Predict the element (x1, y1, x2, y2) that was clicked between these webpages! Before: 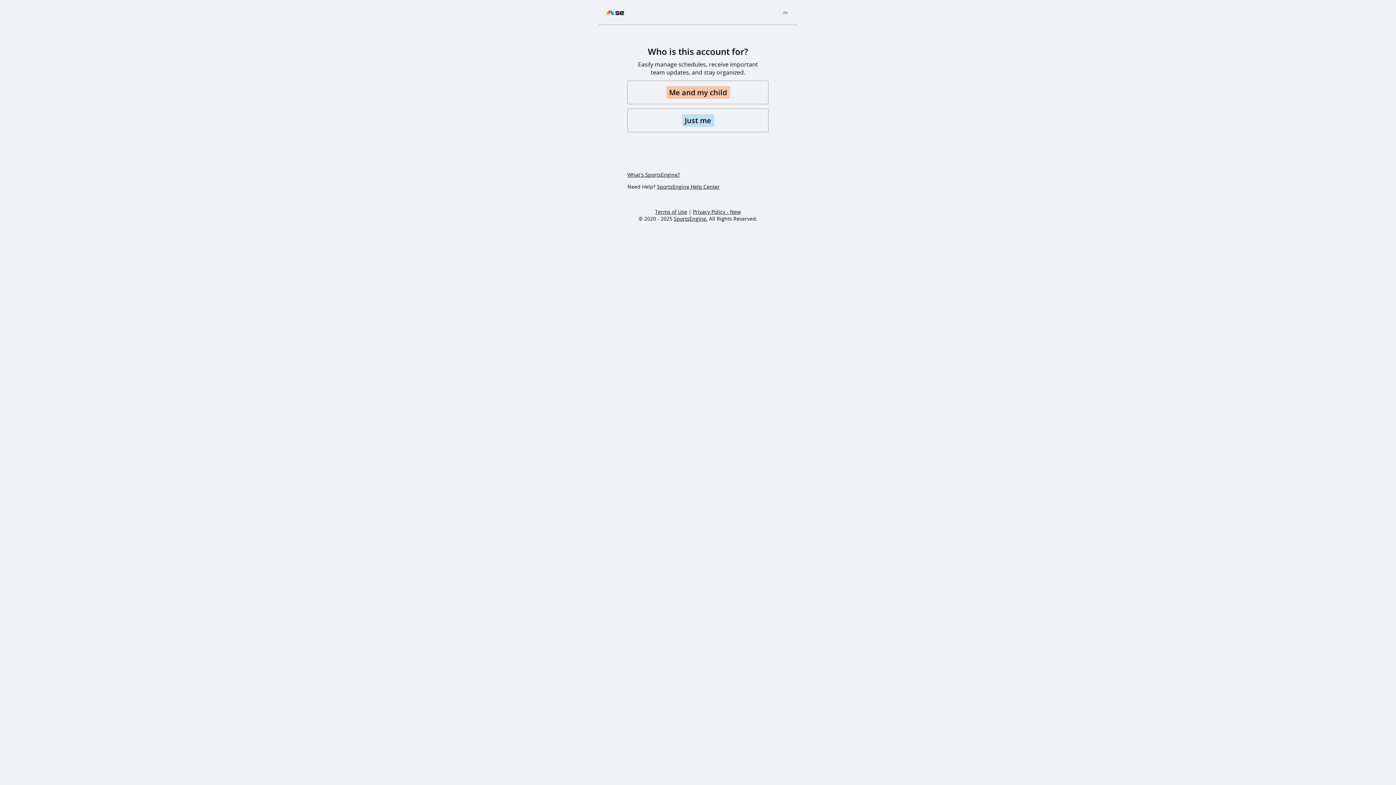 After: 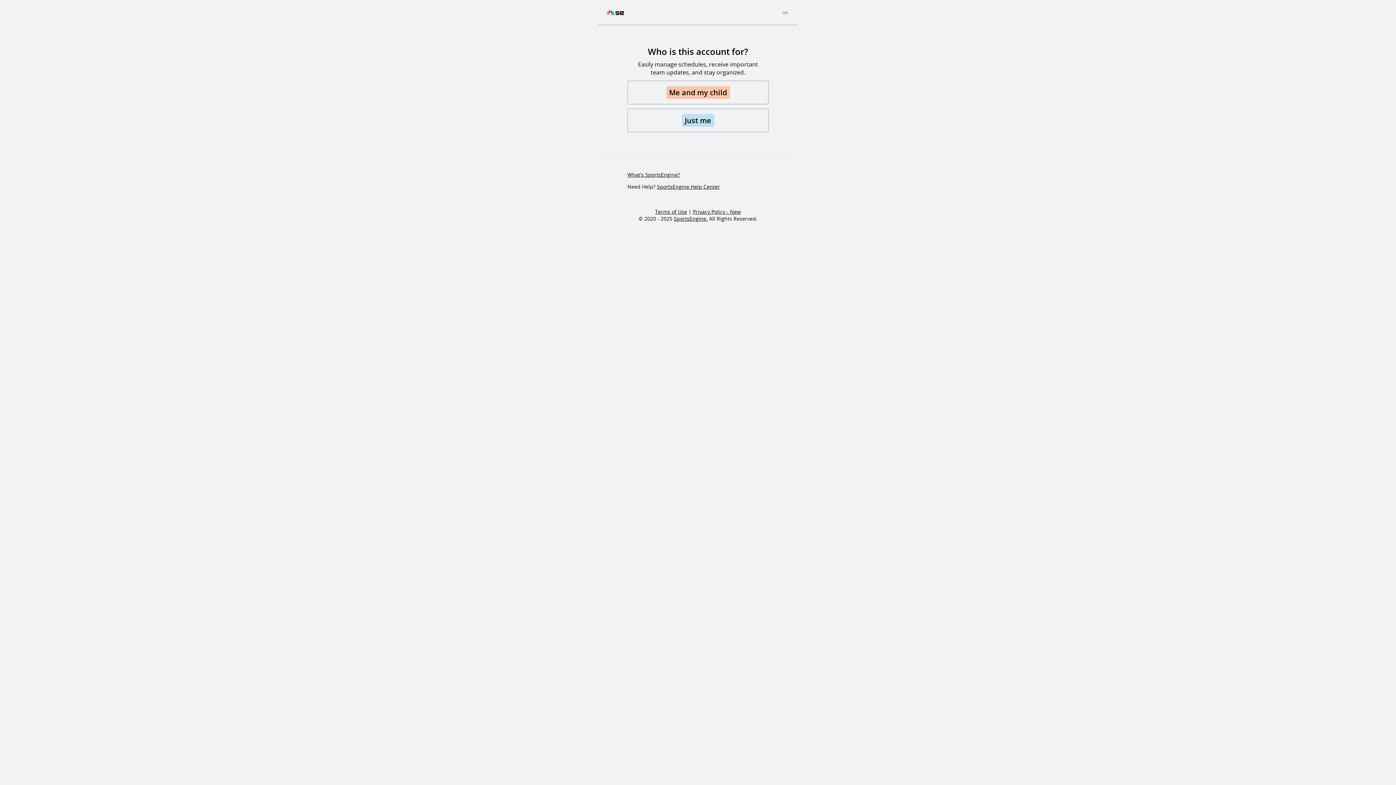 Action: bbox: (693, 208, 741, 215) label: Privacy Policy - New